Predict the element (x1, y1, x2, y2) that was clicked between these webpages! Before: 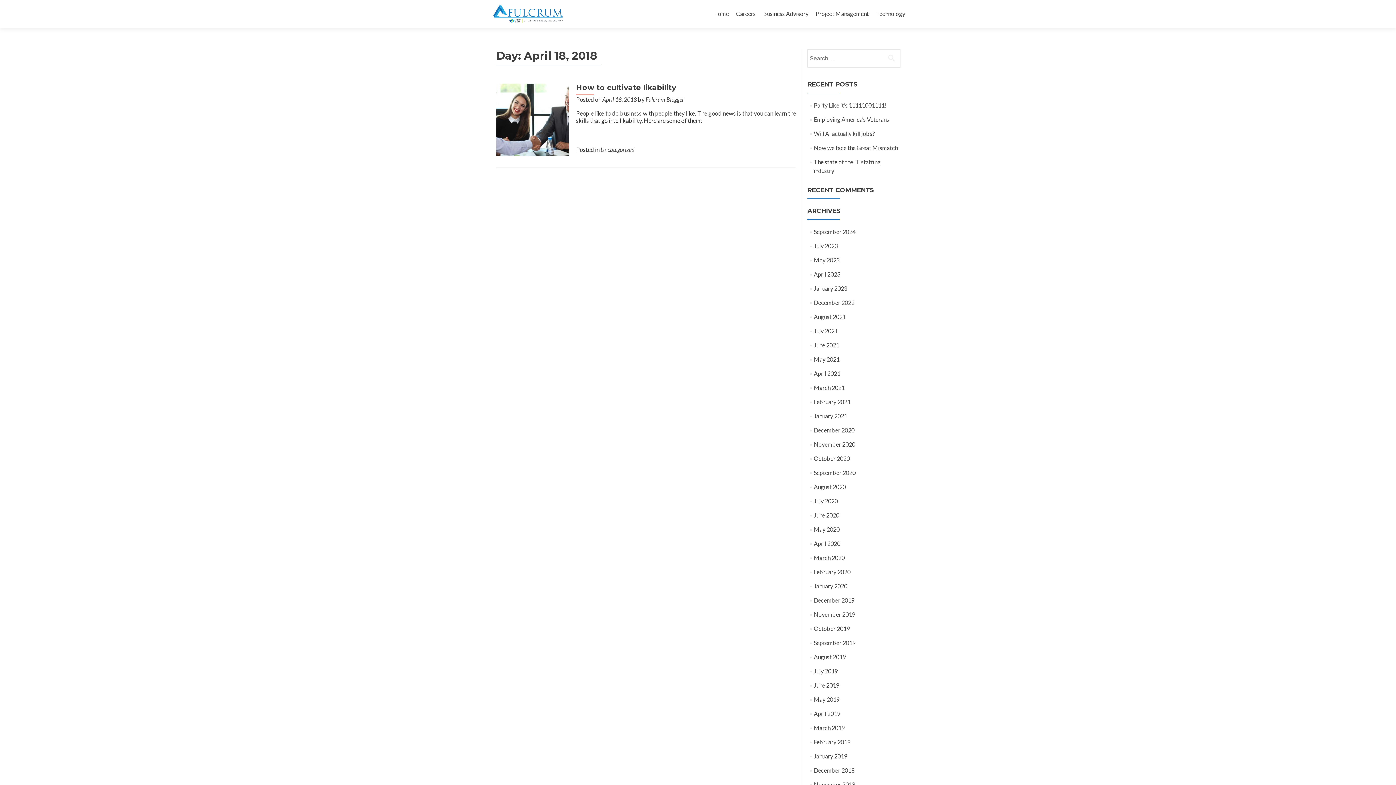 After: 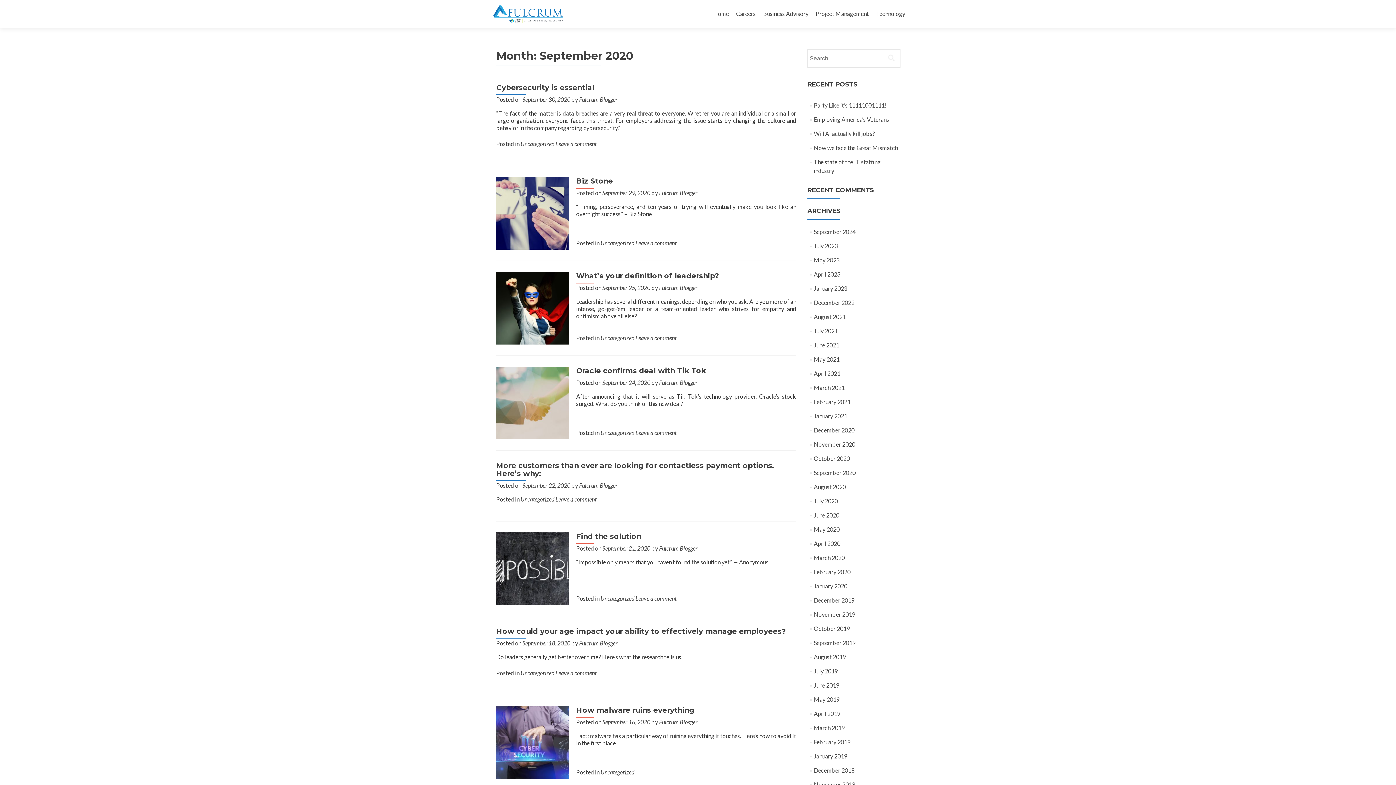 Action: label: September 2020 bbox: (814, 469, 855, 476)